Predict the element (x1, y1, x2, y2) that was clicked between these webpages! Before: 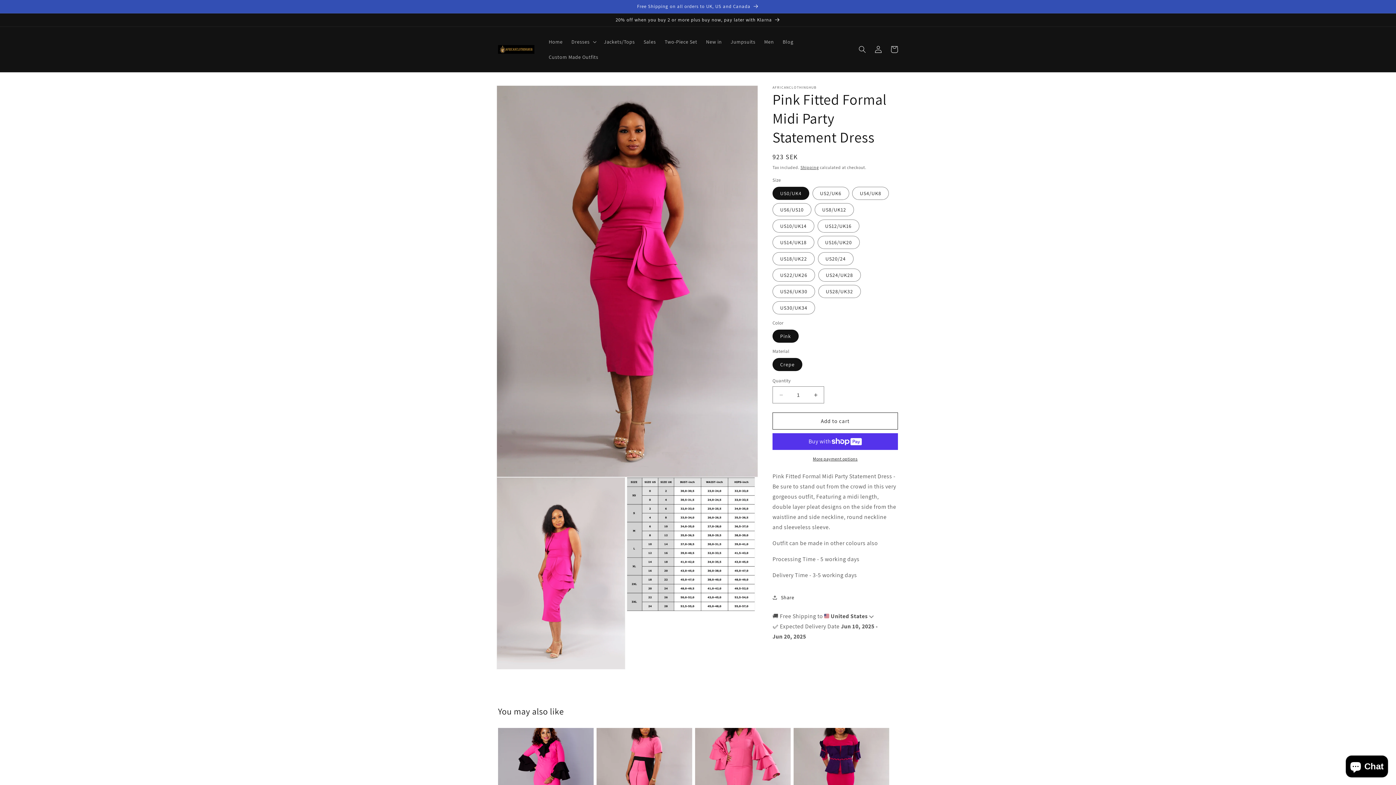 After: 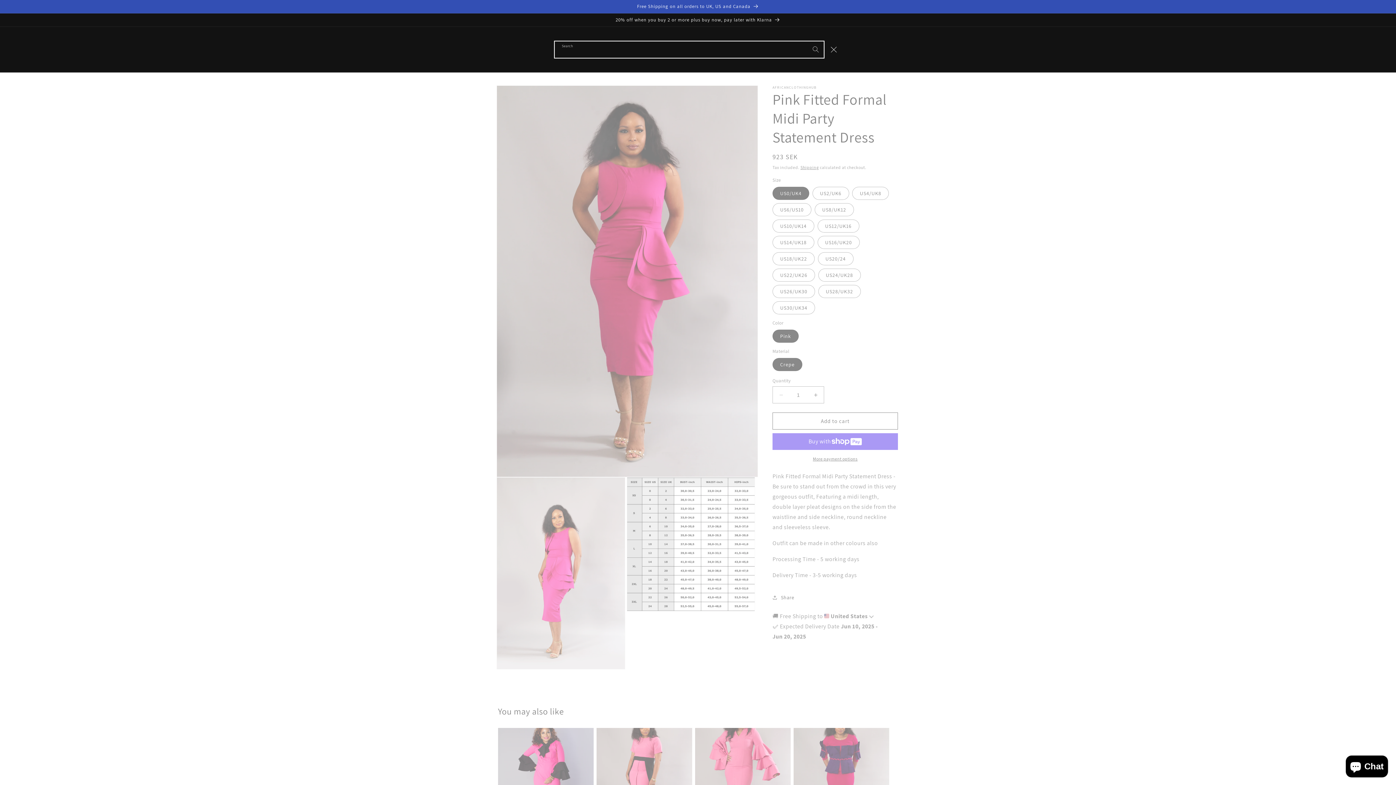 Action: label: Search bbox: (854, 41, 870, 57)